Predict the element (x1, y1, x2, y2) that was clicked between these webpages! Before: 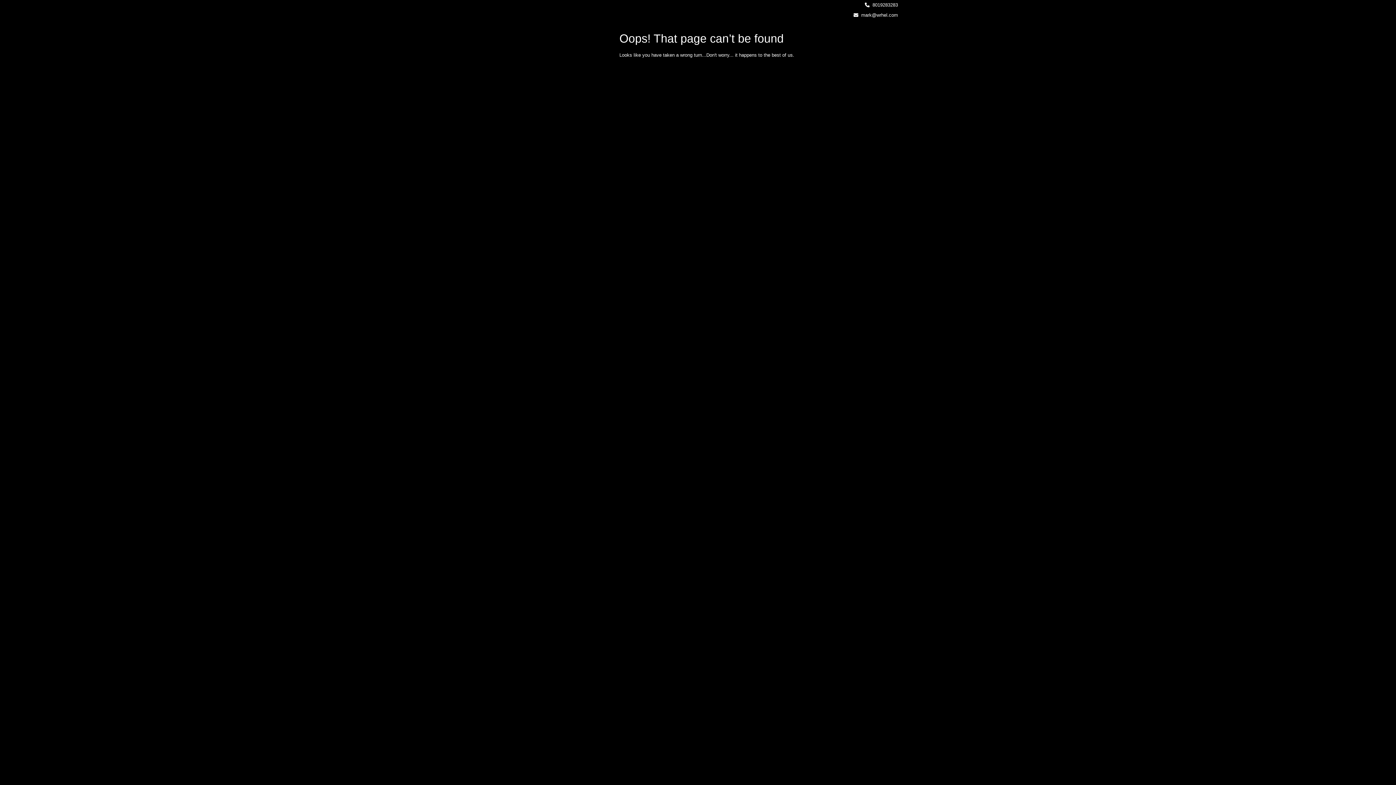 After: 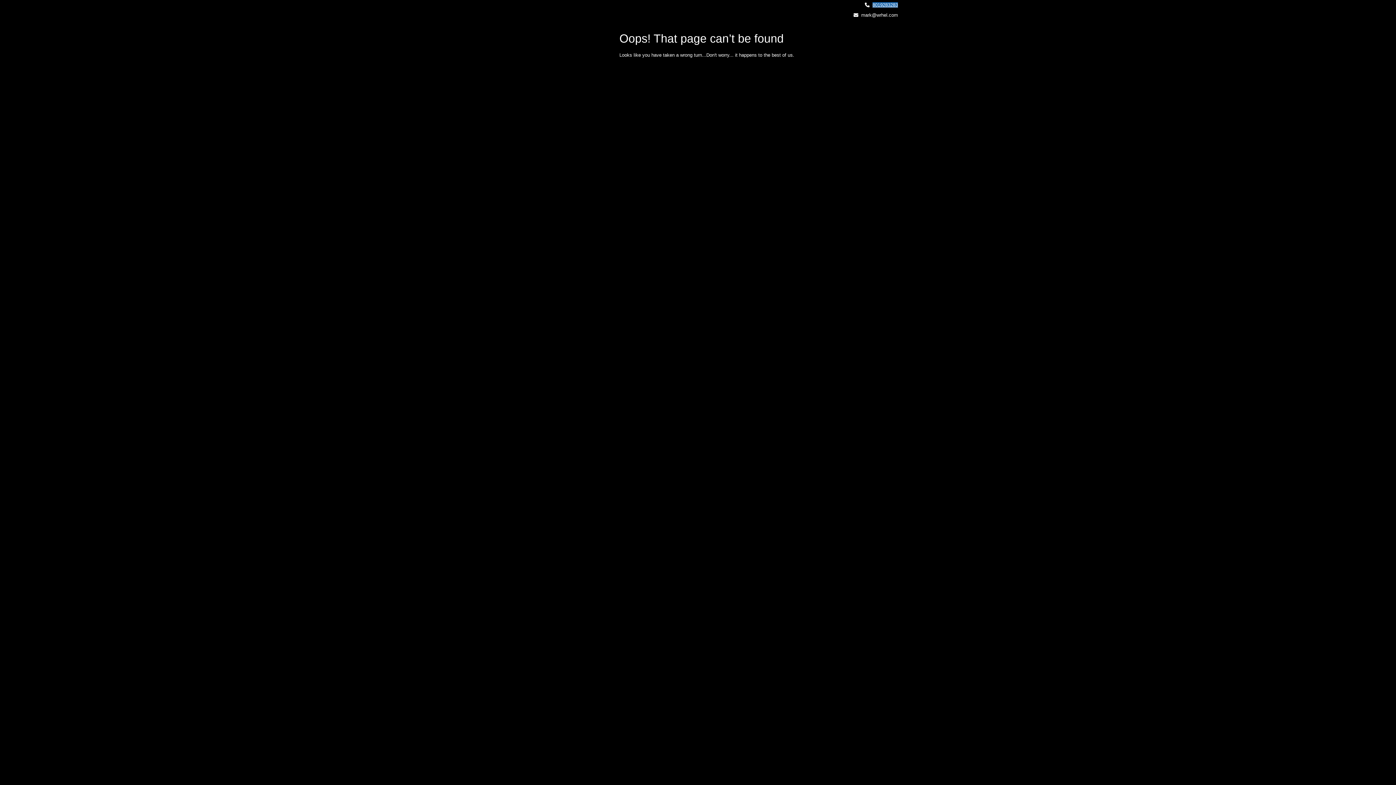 Action: label: 8019283283 bbox: (872, 2, 898, 7)